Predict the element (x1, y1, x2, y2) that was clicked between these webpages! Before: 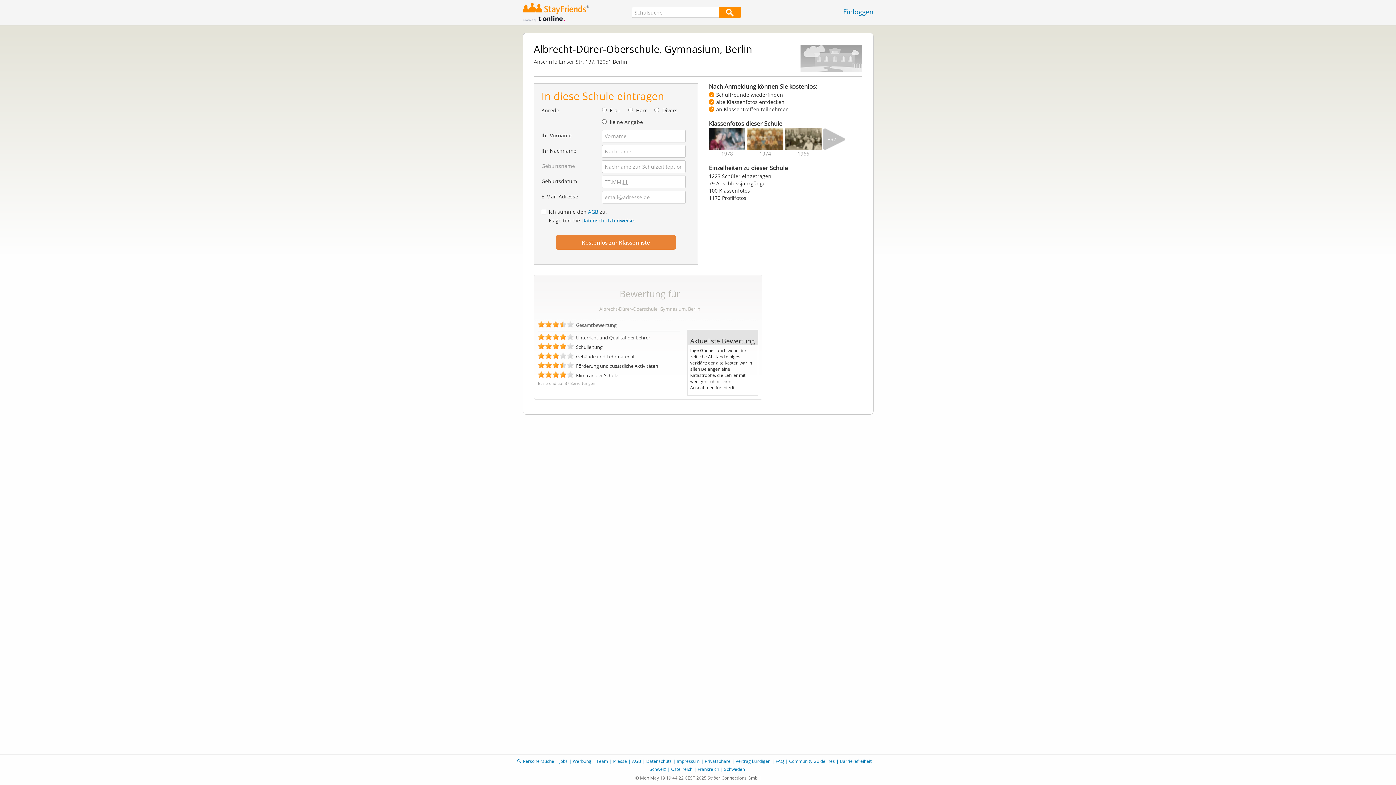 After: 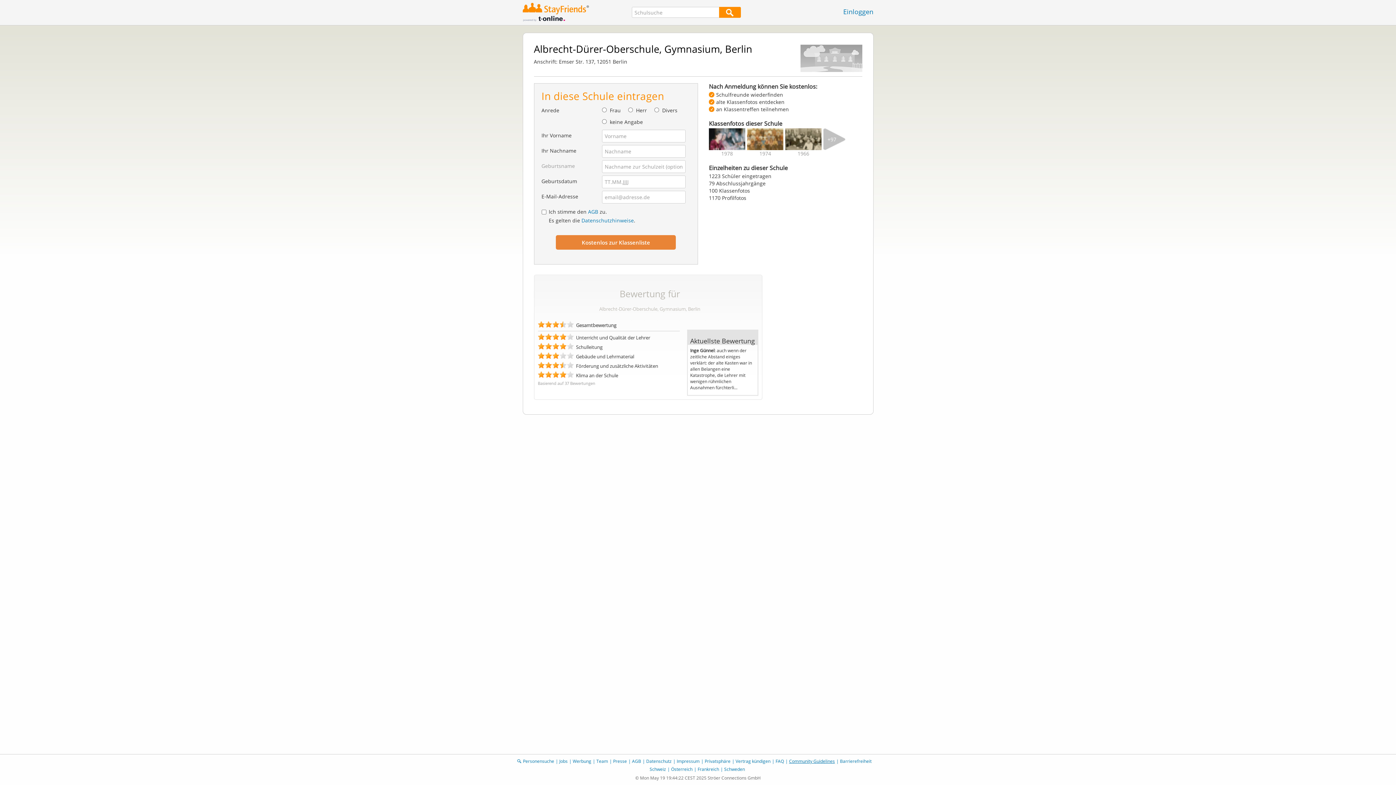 Action: bbox: (789, 758, 835, 764) label: Community Guidelines